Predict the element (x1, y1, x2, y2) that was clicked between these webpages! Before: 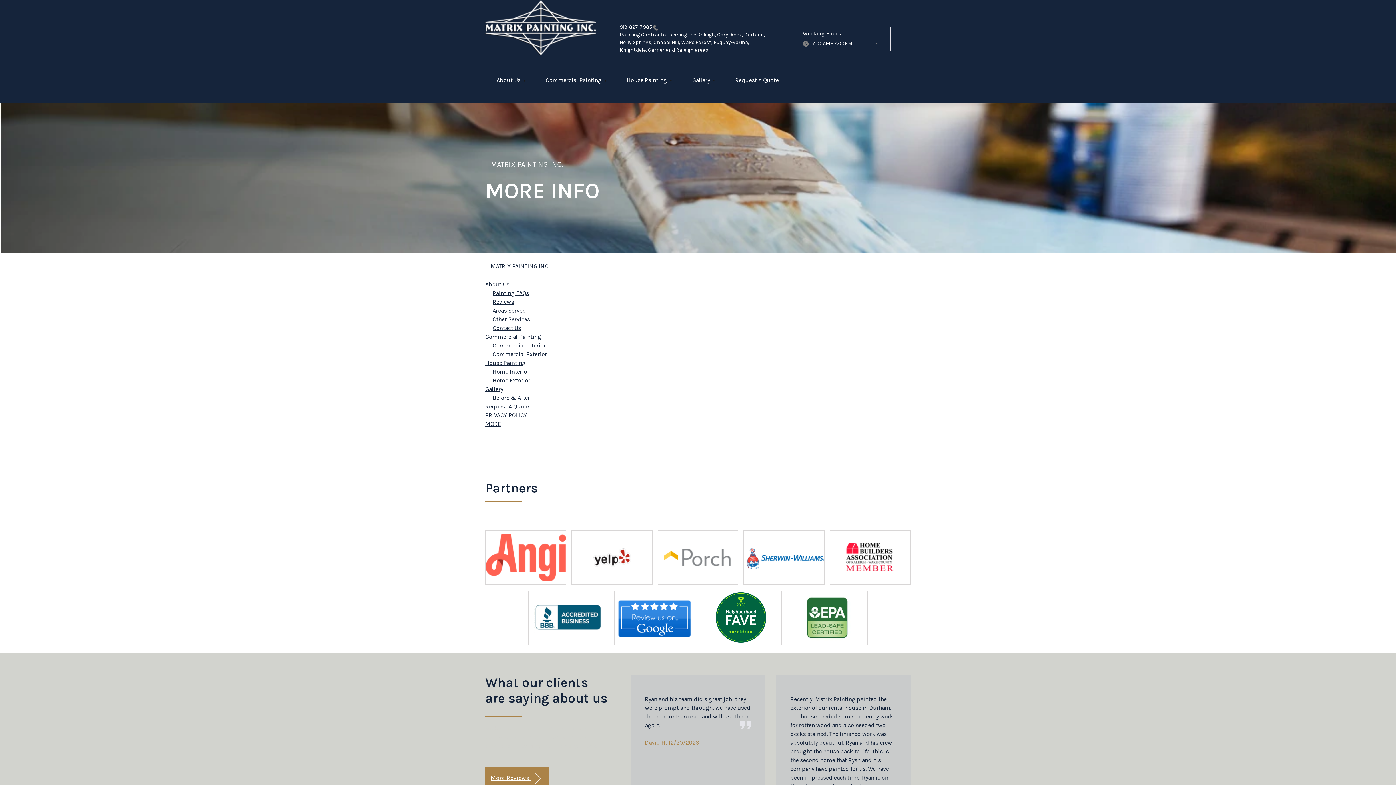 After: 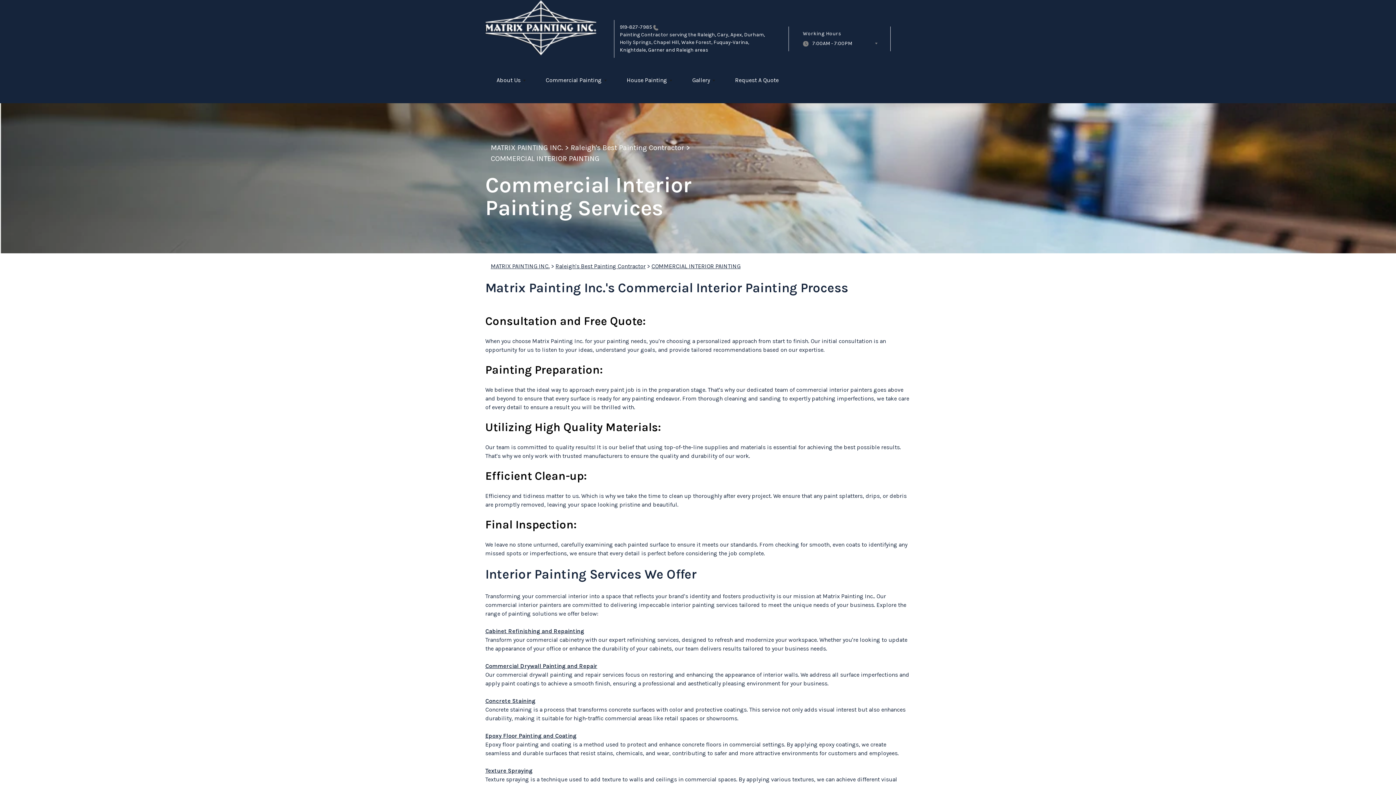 Action: label: Commercial Interior bbox: (492, 342, 546, 349)